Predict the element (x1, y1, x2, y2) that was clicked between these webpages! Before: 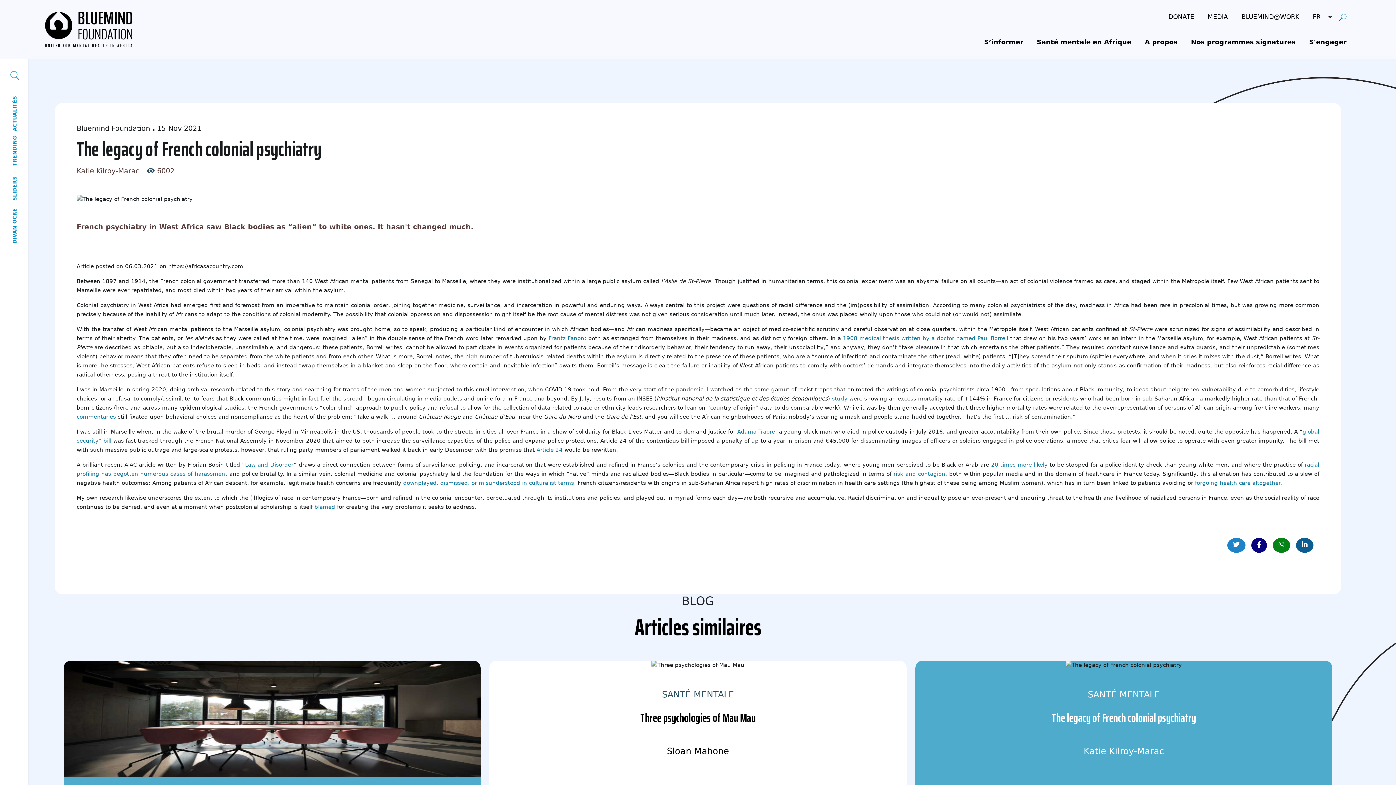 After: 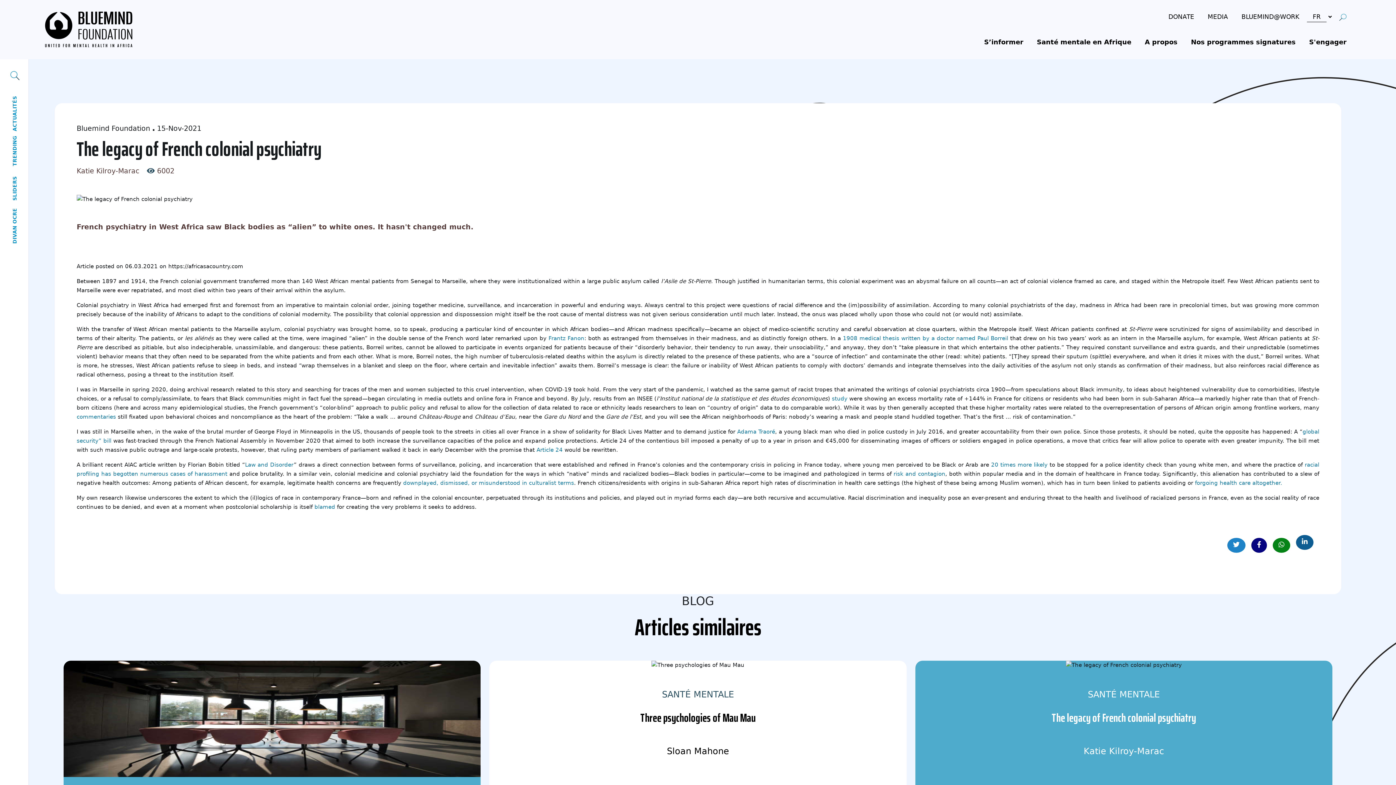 Action: bbox: (1302, 542, 1308, 548)